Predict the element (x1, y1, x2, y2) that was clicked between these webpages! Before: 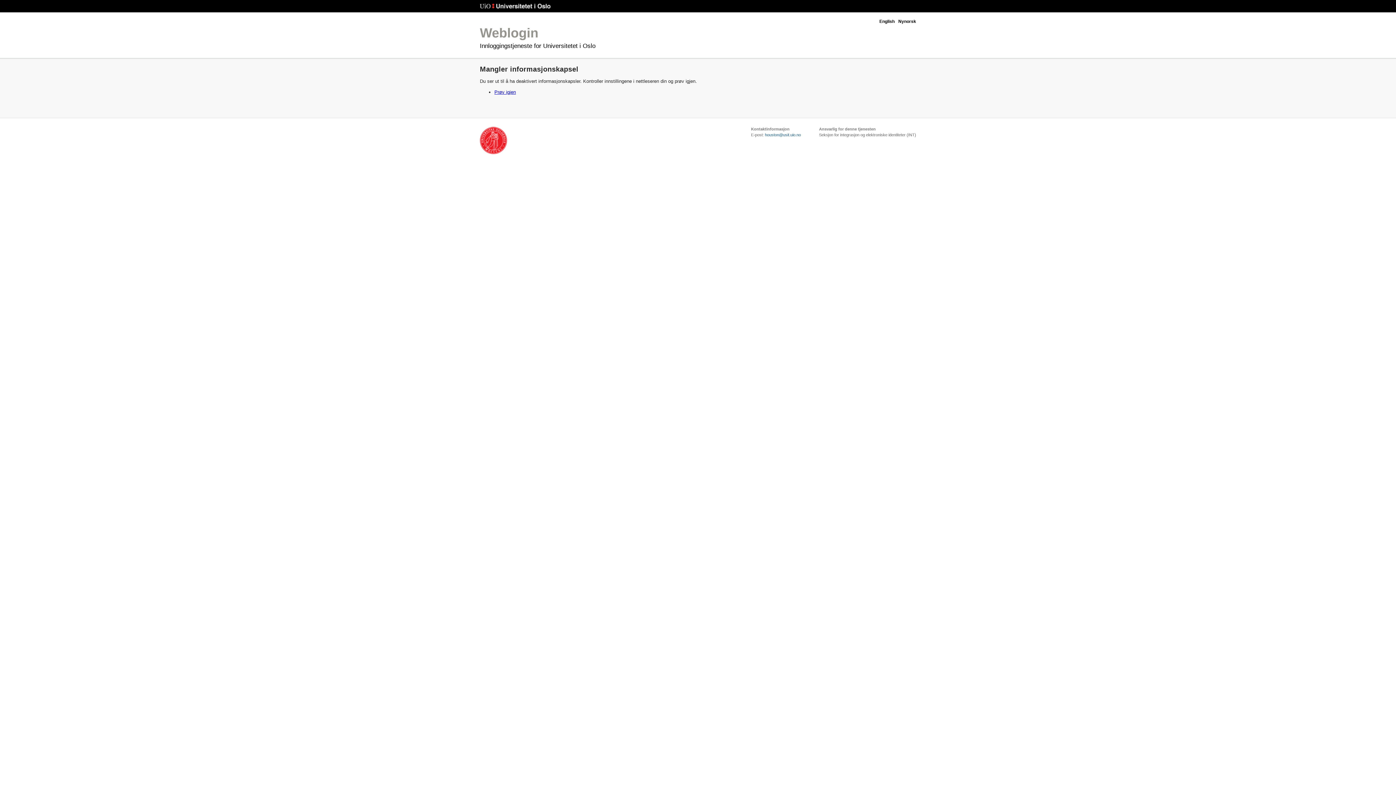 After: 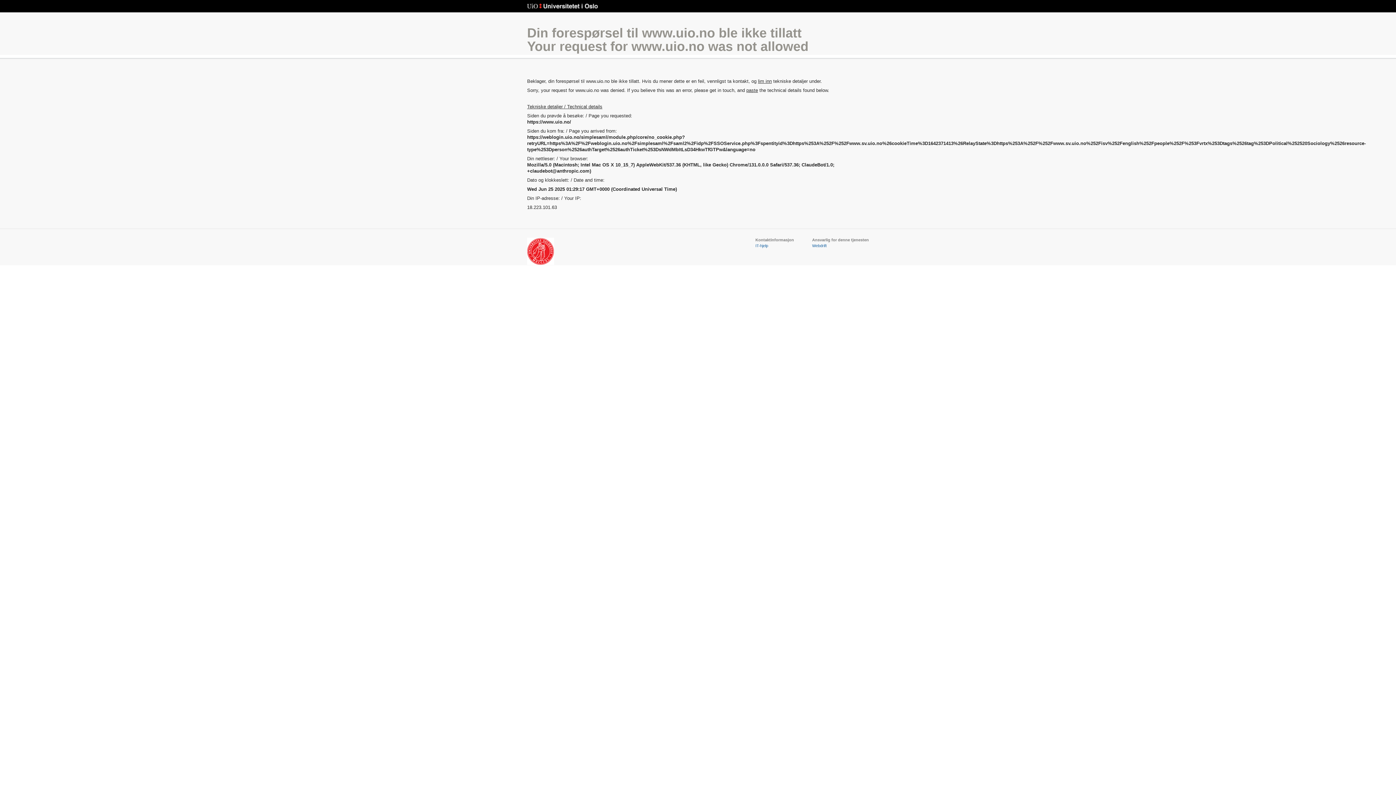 Action: bbox: (480, 3, 550, 9) label: Universitetet i Oslo